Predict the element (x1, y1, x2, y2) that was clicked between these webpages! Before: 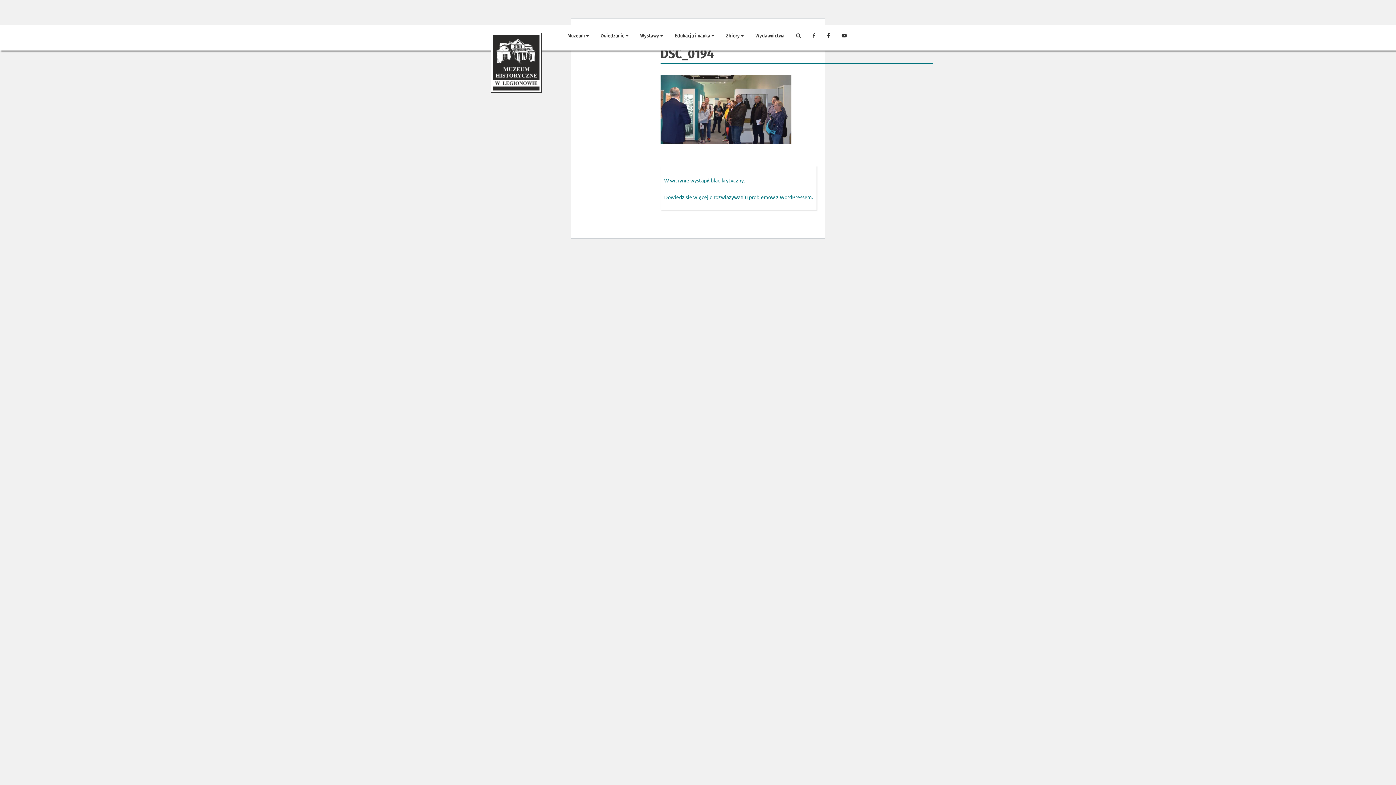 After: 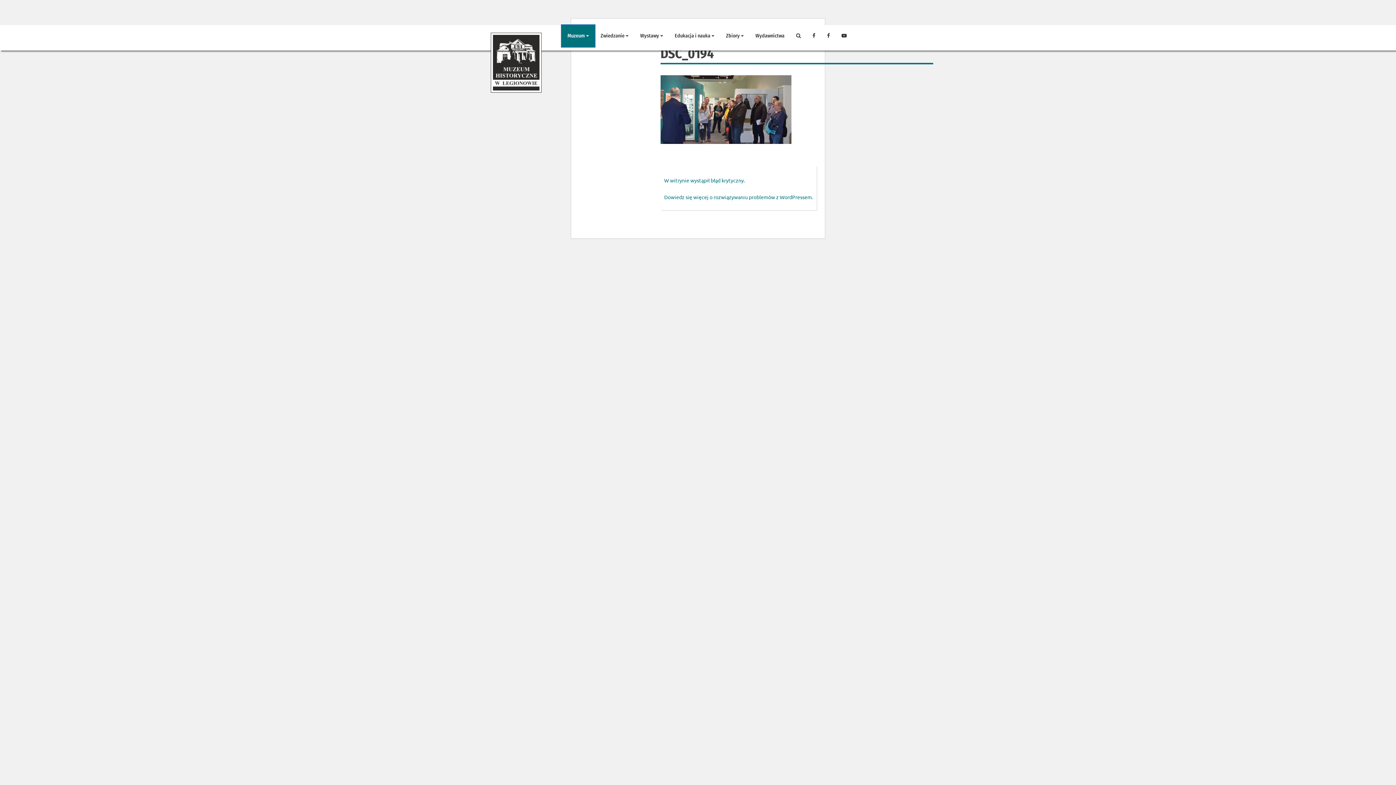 Action: bbox: (561, 25, 594, 46) label: Muzeum 